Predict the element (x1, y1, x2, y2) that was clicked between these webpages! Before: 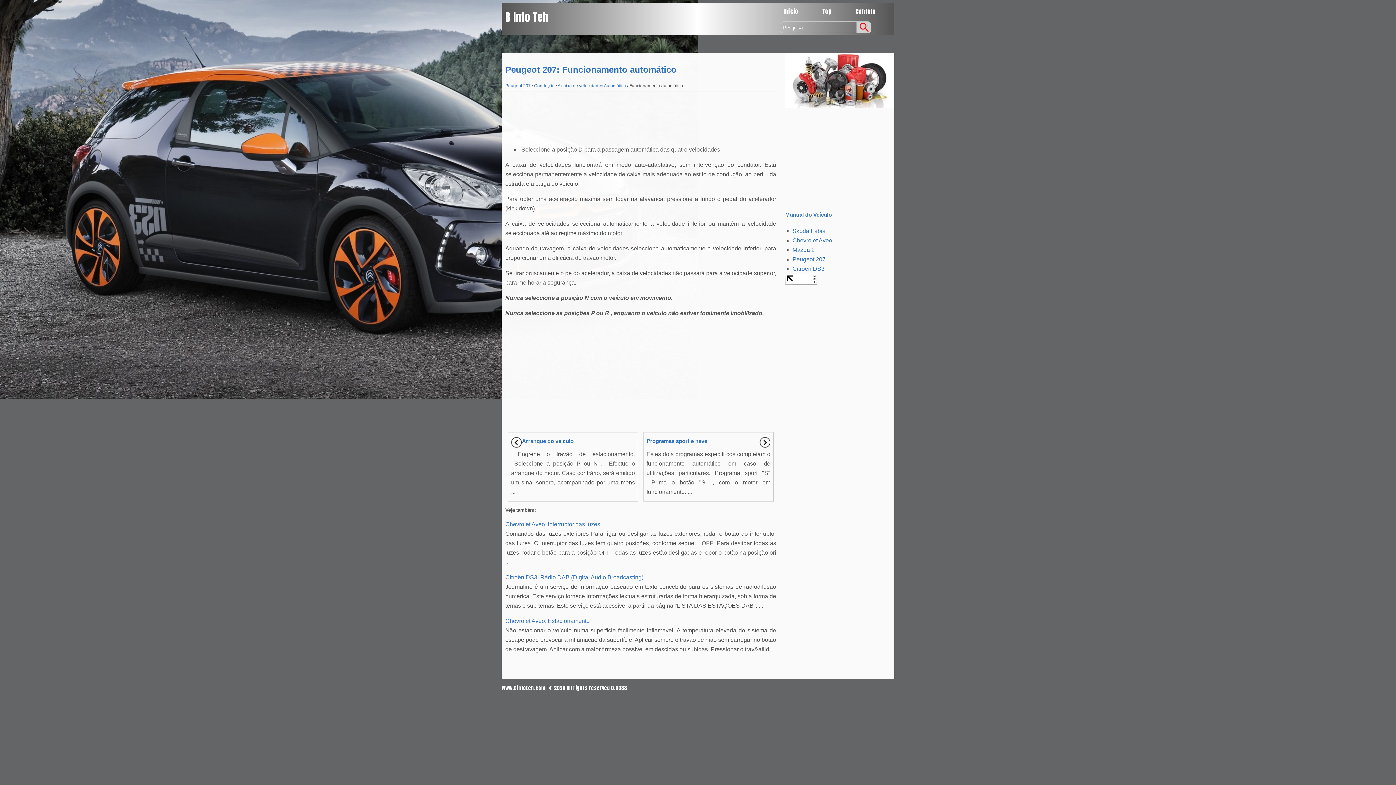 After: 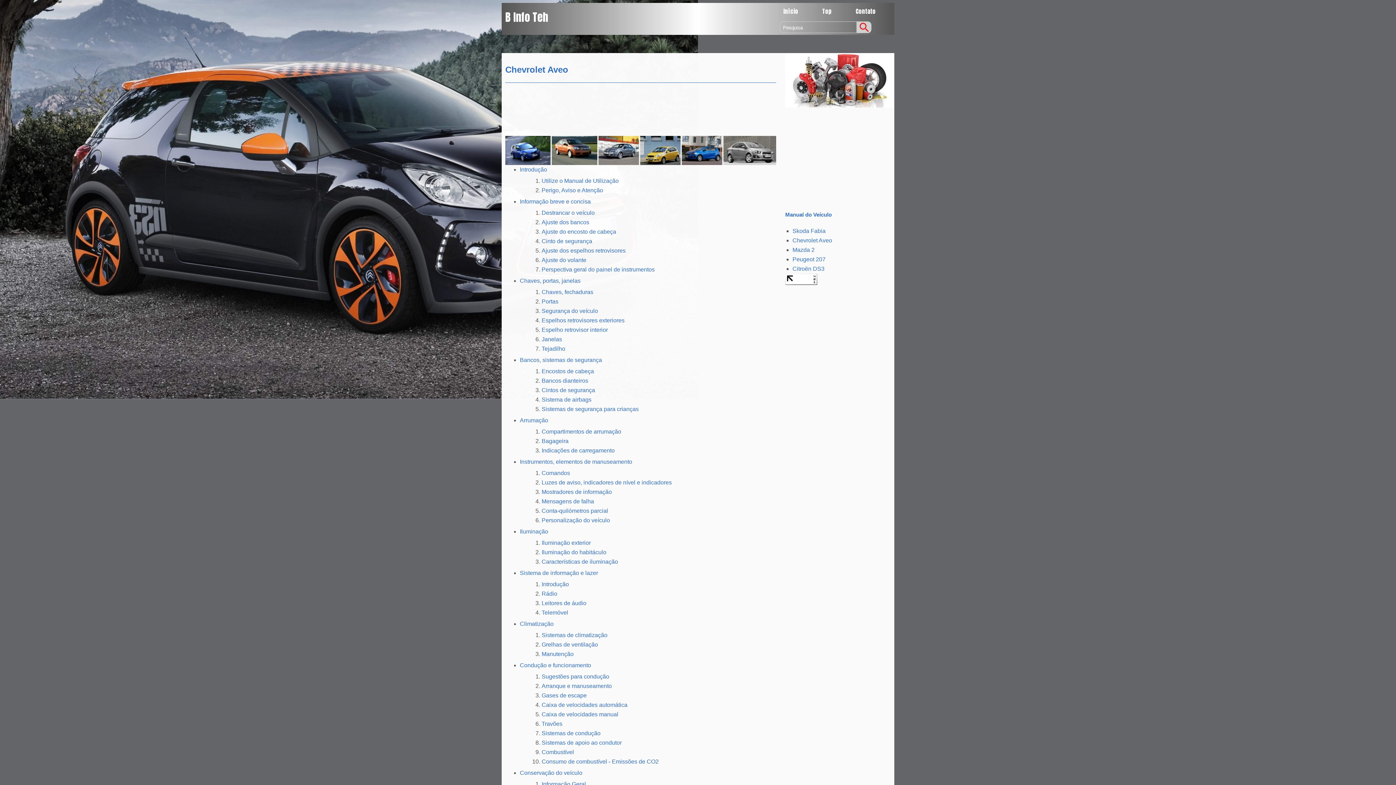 Action: bbox: (792, 237, 832, 243) label: Chevrolet Aveo